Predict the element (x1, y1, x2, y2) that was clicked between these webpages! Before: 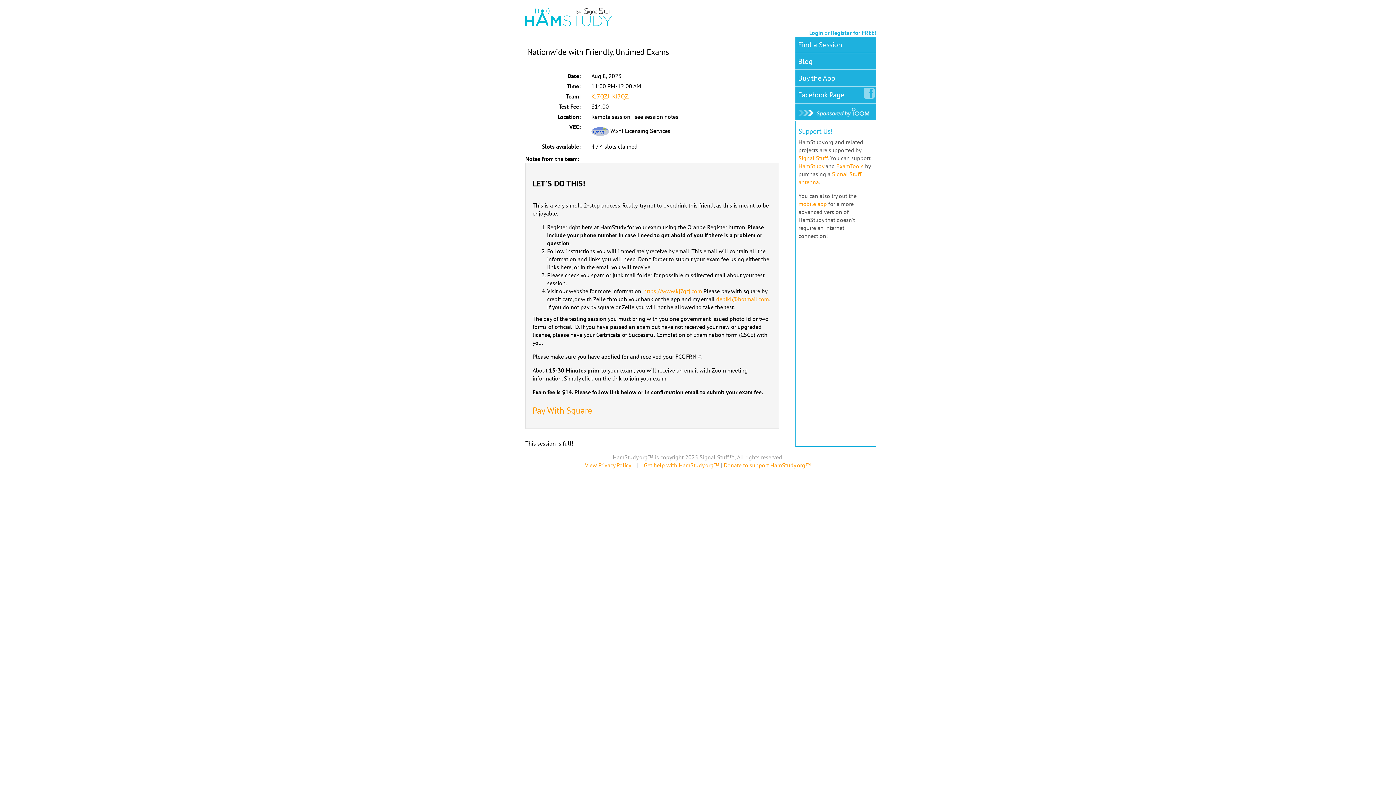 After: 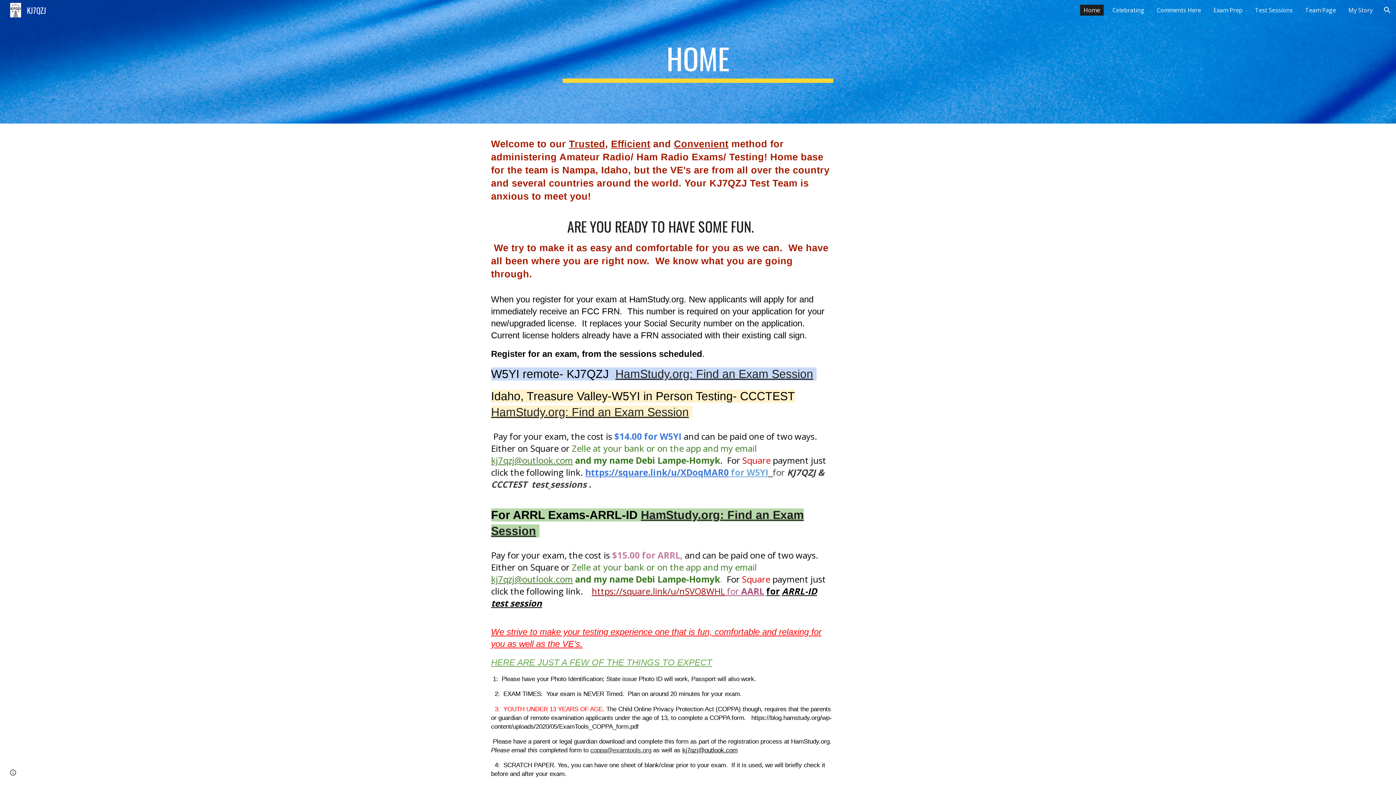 Action: bbox: (591, 92, 630, 99) label: KJ7QZJ: KJ7QZJ